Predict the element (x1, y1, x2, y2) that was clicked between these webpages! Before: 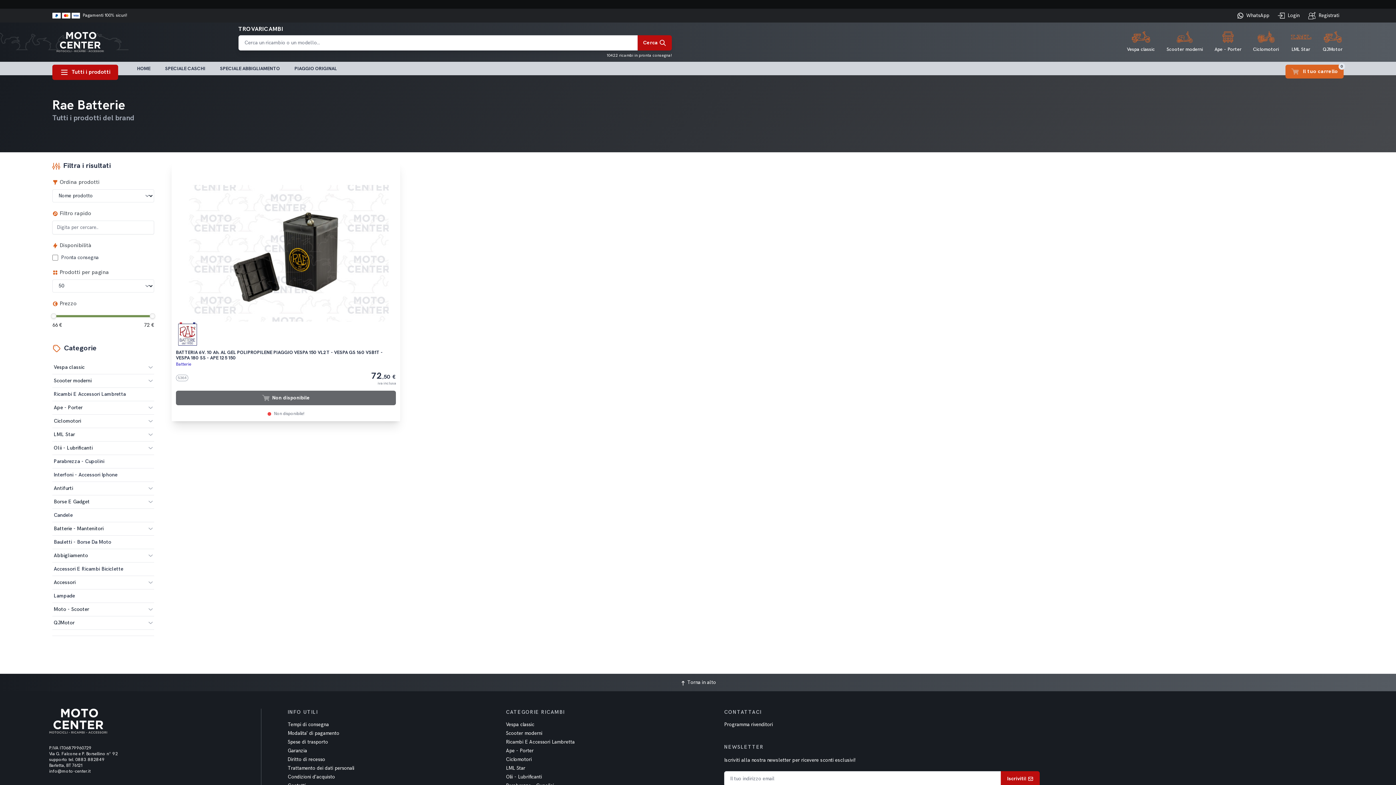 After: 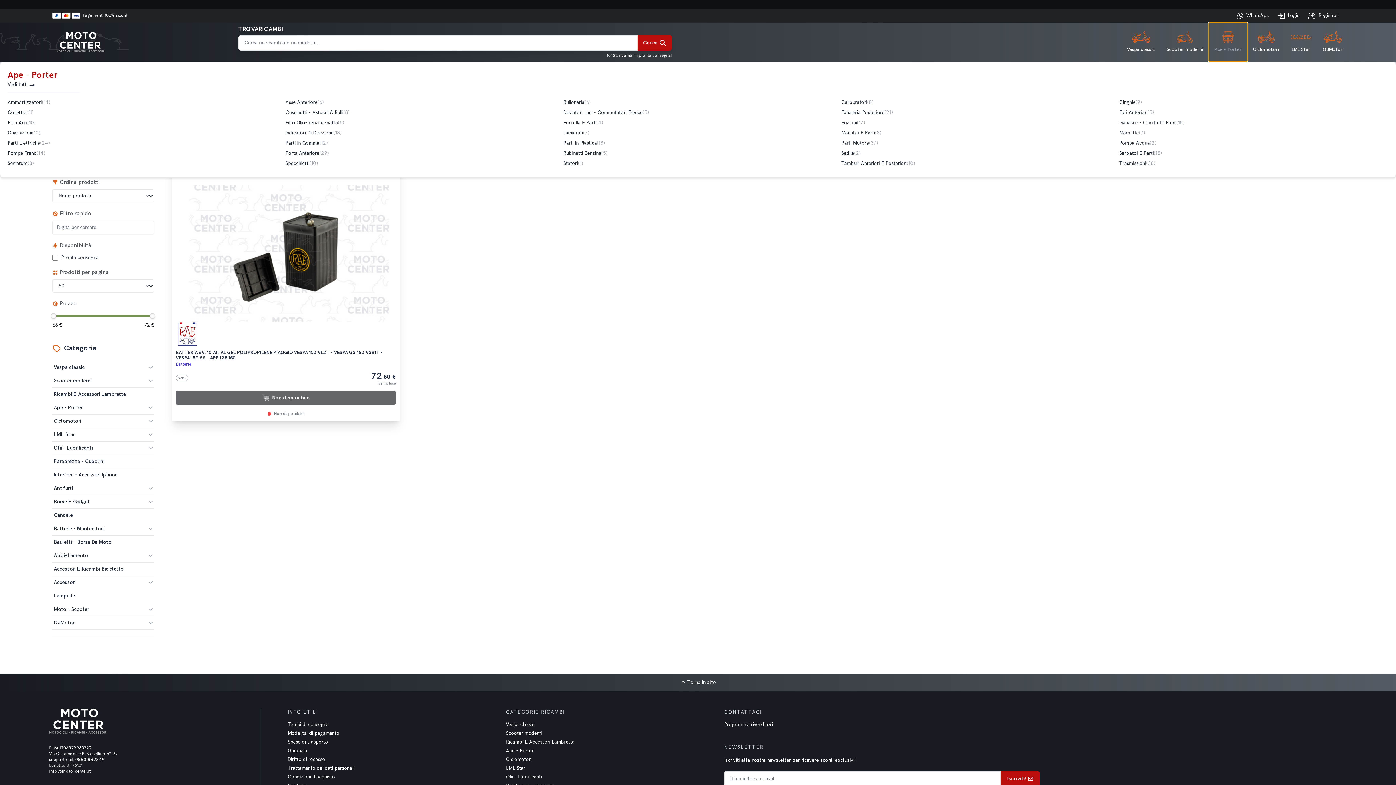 Action: bbox: (1209, 22, 1247, 61) label: Ape - Porter